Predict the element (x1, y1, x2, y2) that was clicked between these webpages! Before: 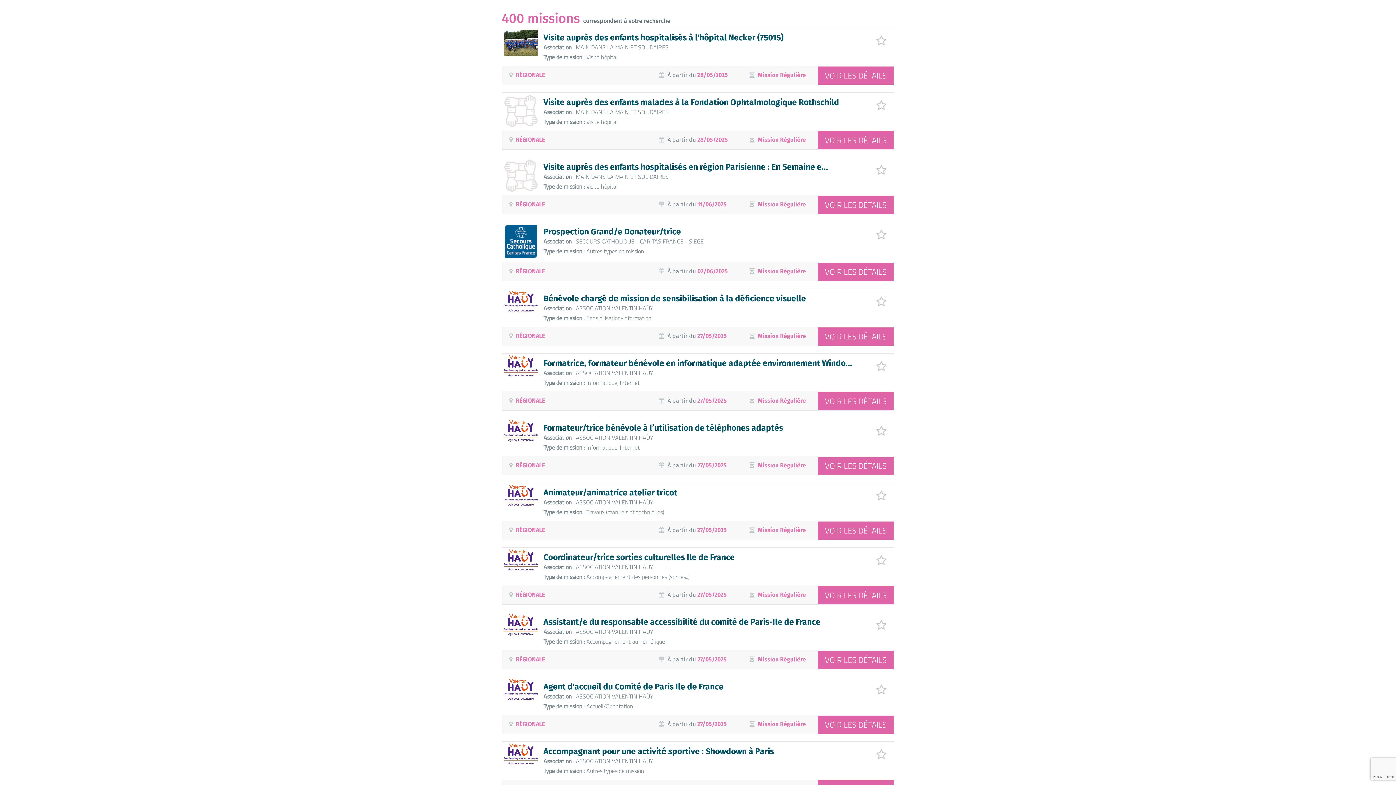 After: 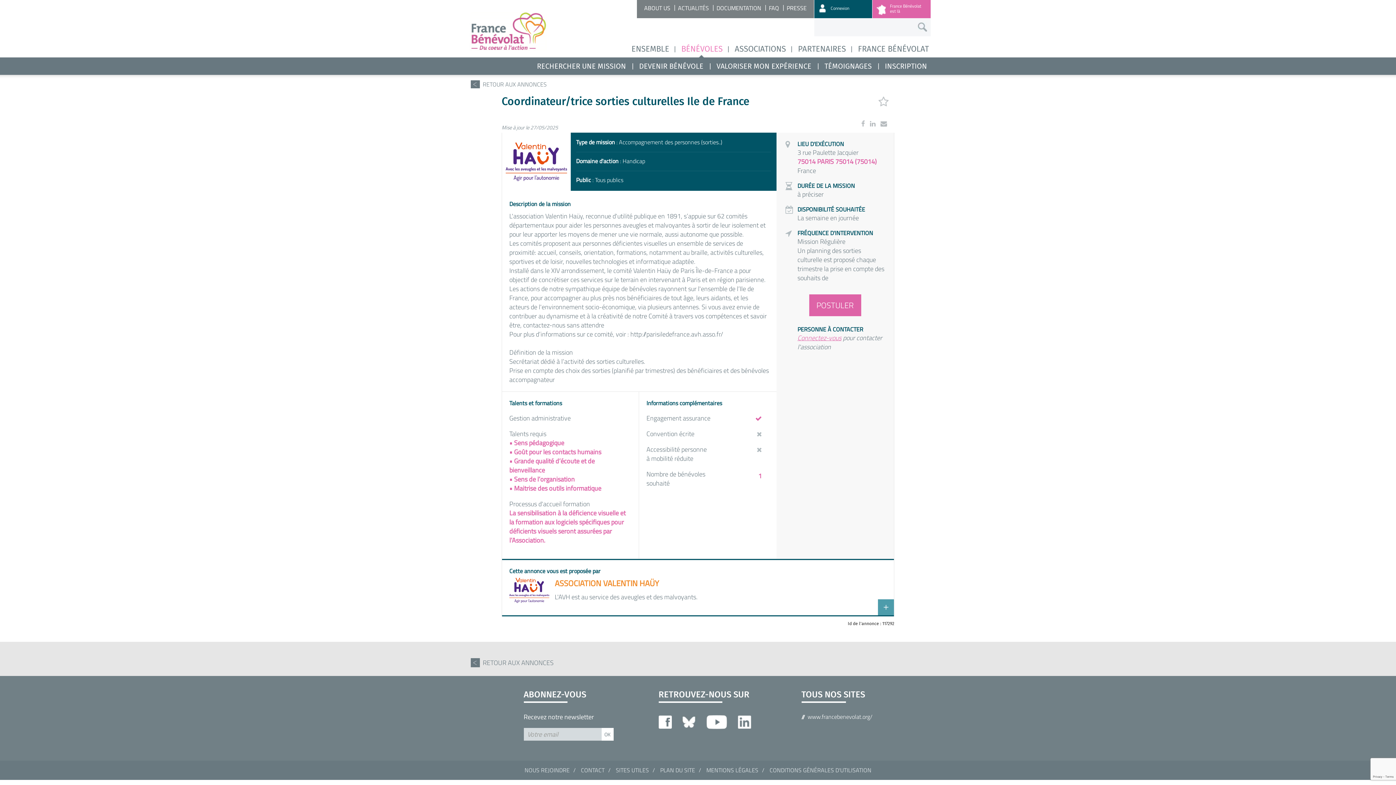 Action: bbox: (543, 552, 734, 562) label: Coordinateur/trice sorties culturelles Ile de France